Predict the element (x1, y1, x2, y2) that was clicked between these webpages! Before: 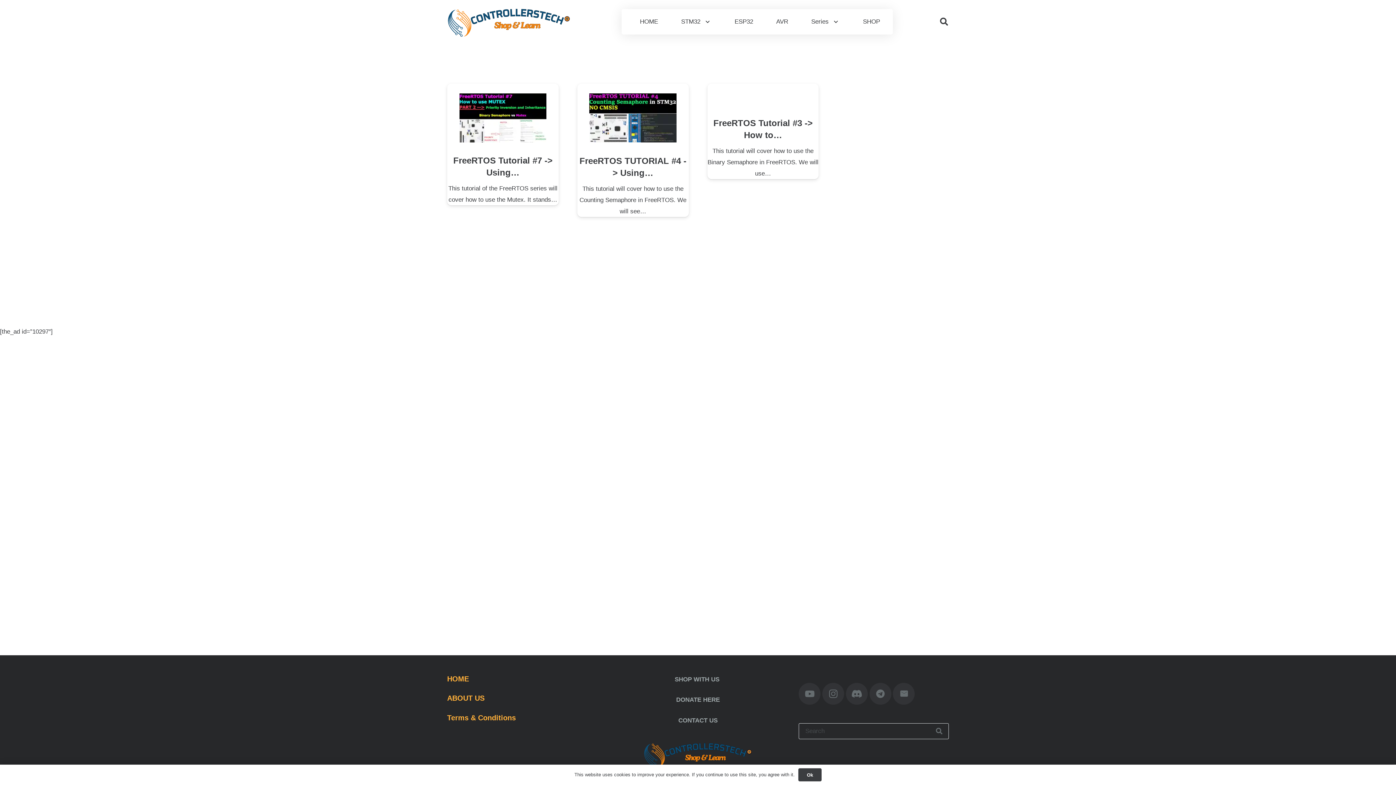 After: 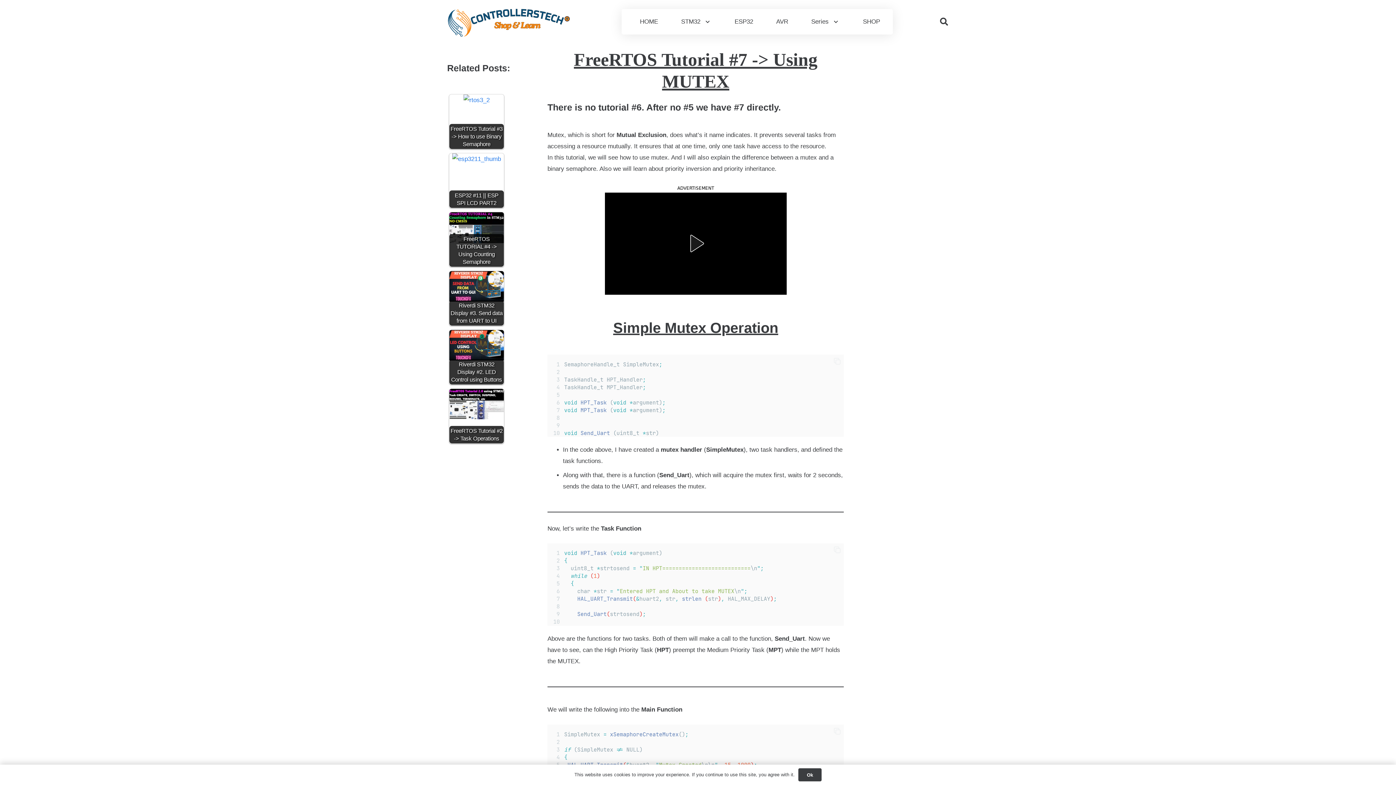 Action: label: FreeRTOS Tutorial #7 -> Using MUTEX bbox: (459, 95, 546, 102)